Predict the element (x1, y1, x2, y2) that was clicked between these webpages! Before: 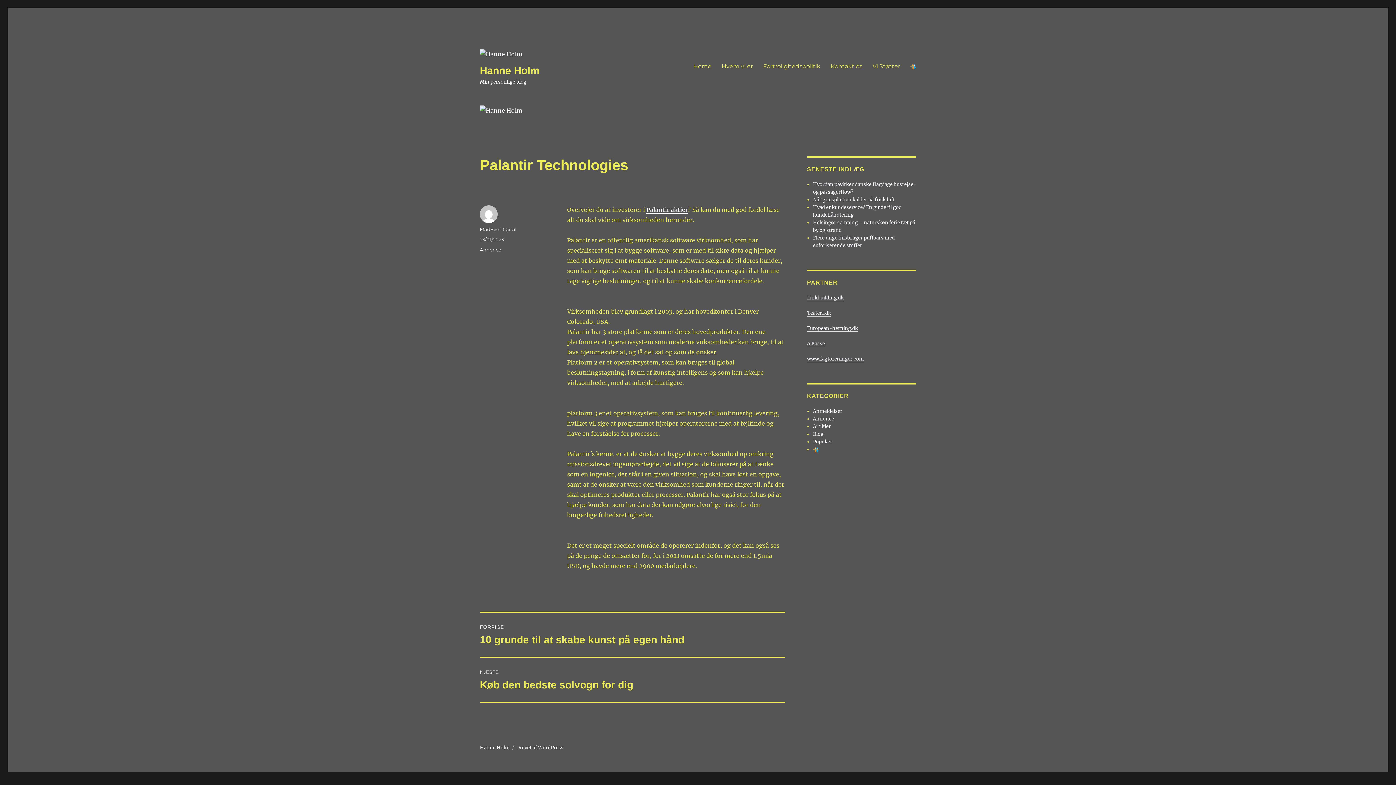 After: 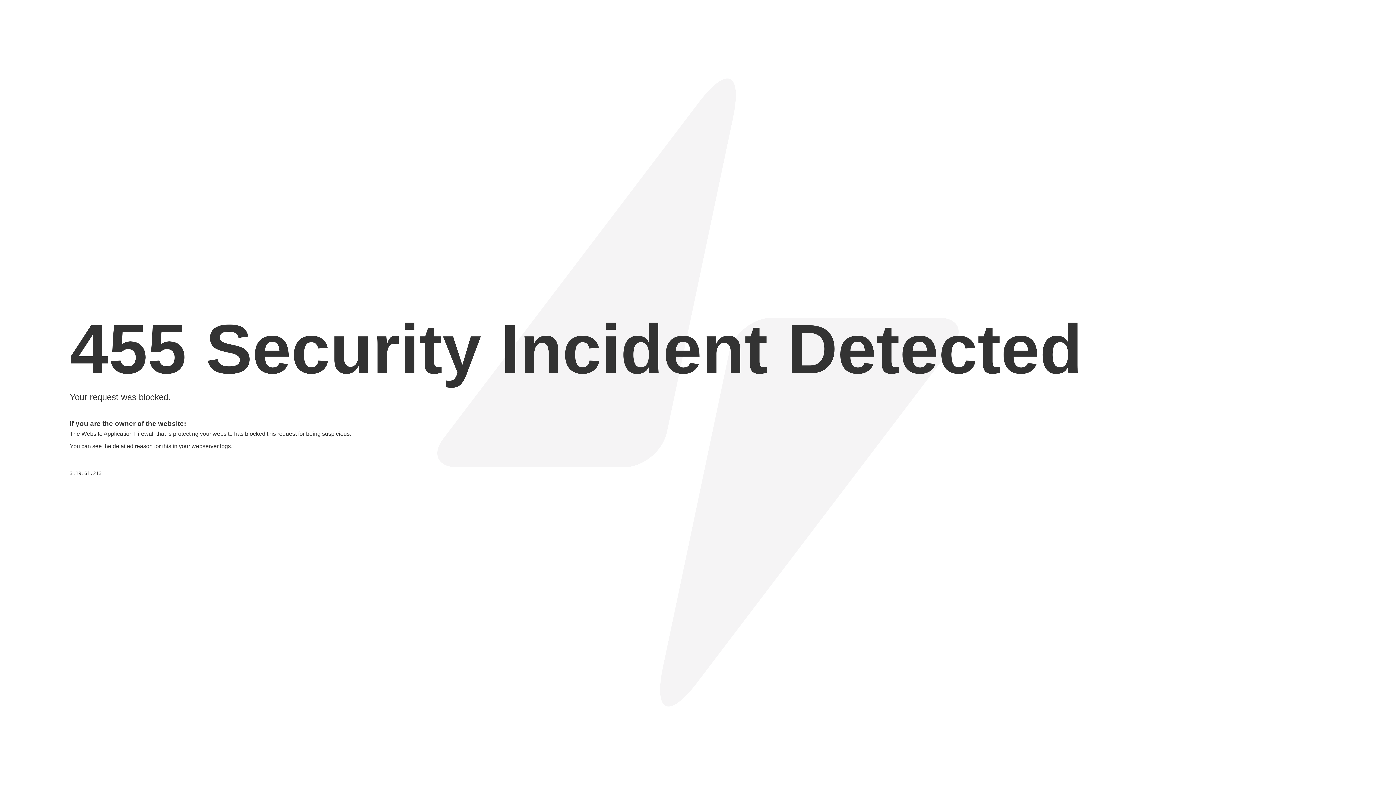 Action: label: Palantir aktier bbox: (646, 206, 688, 213)